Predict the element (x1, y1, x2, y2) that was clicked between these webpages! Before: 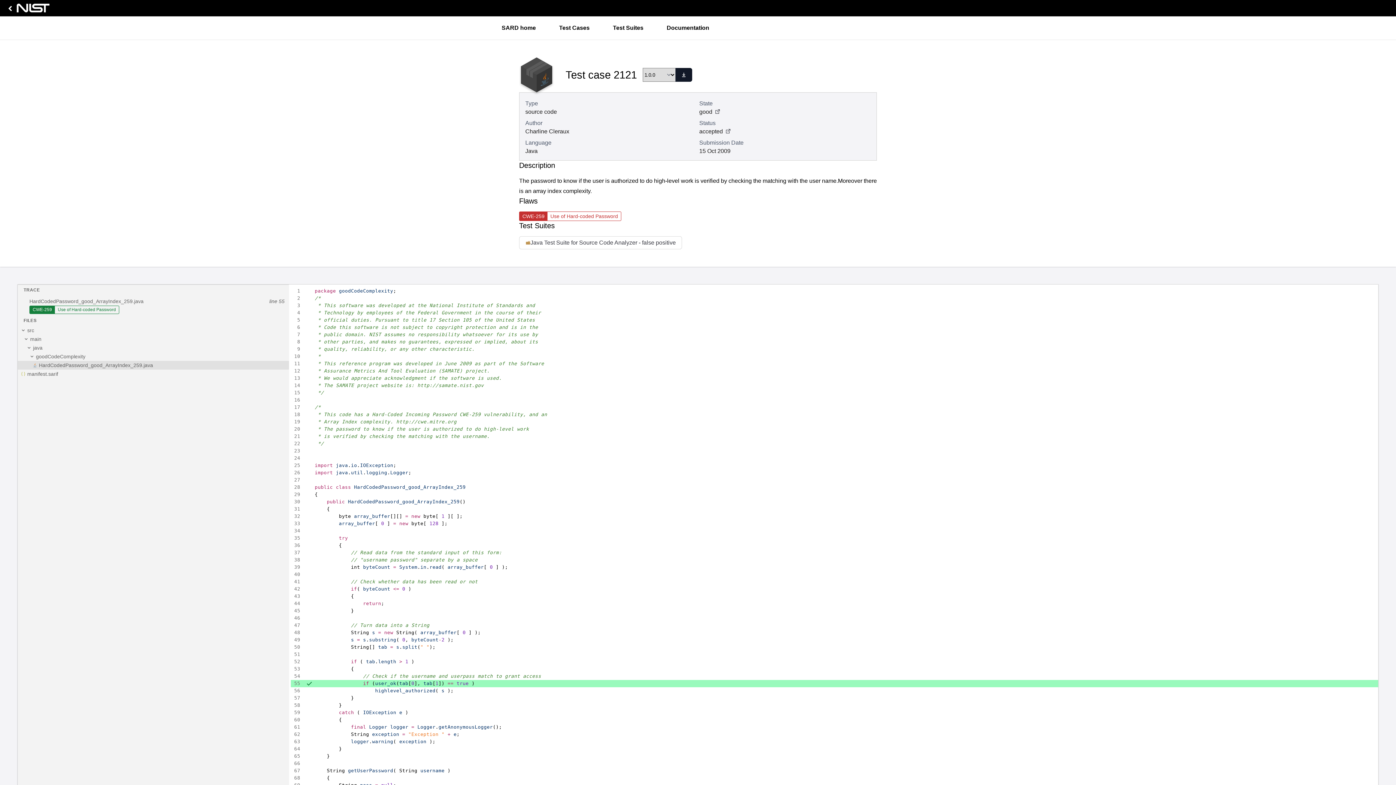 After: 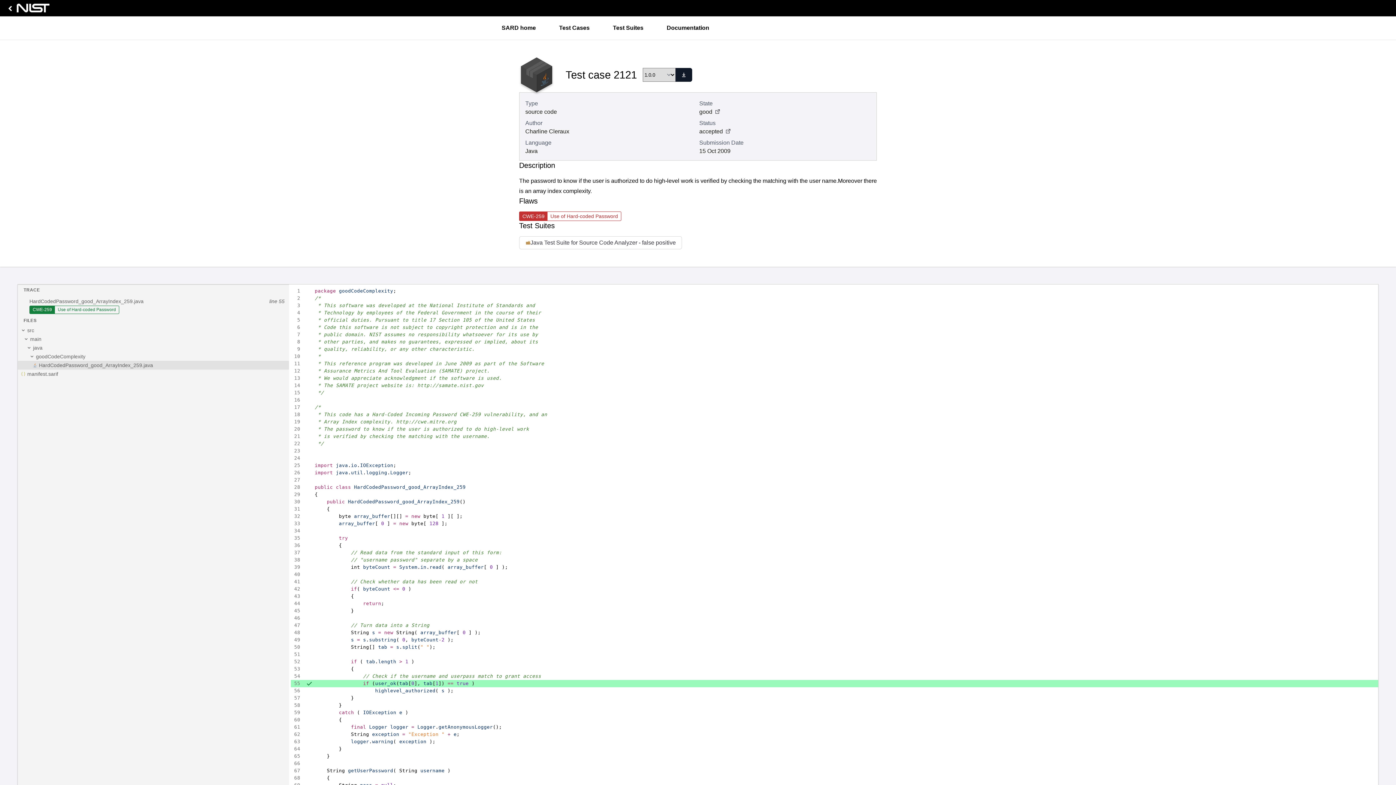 Action: label: CWE-259
Use of Hard-coded Password bbox: (519, 211, 621, 221)